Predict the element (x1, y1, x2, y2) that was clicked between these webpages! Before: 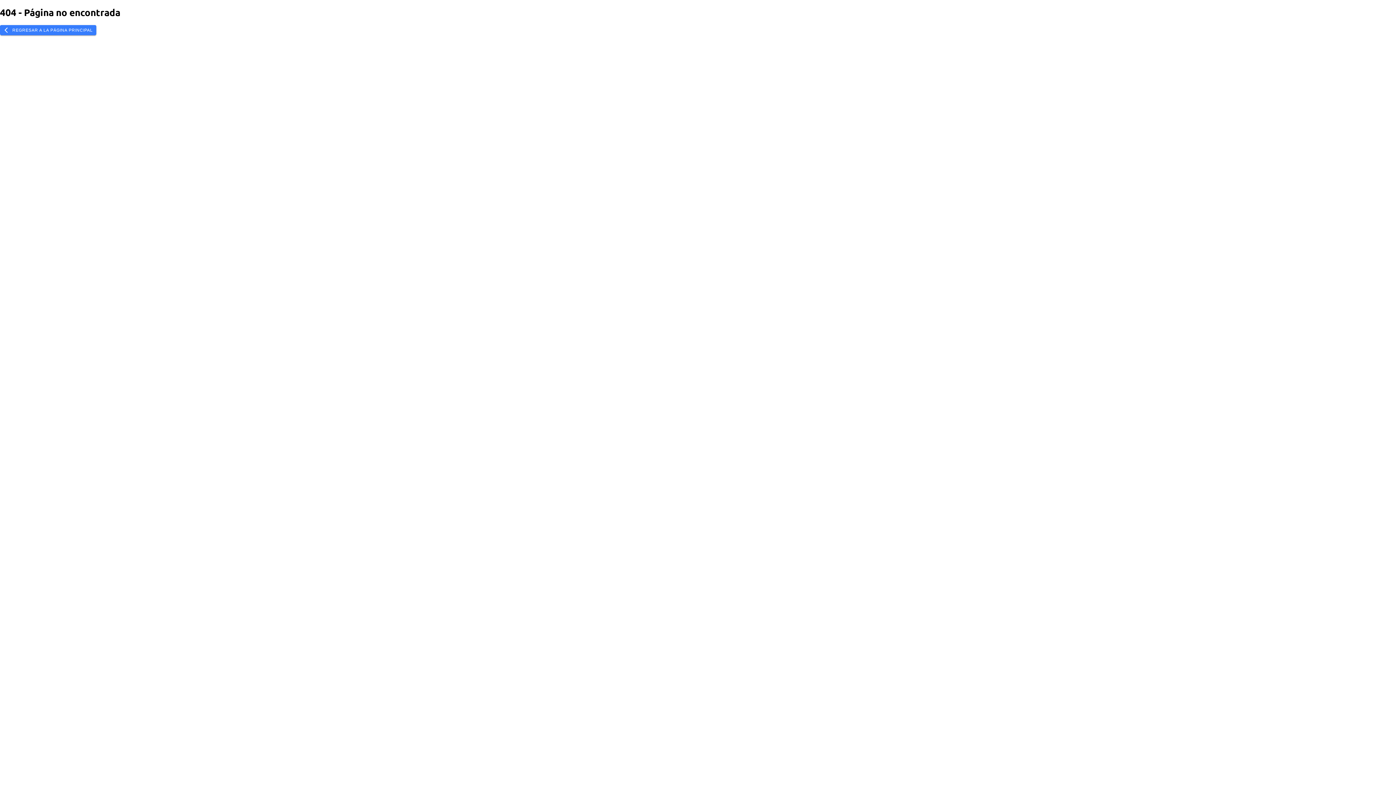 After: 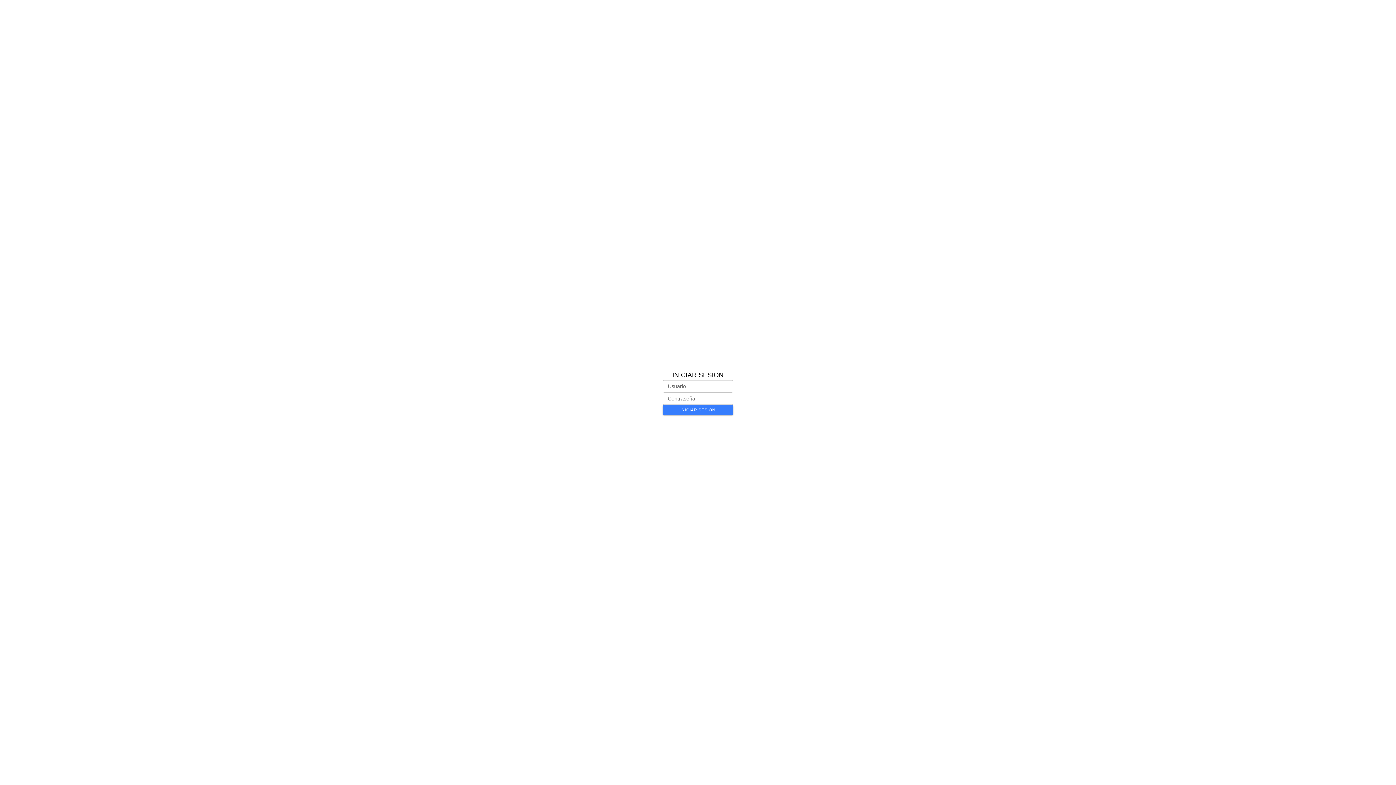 Action: label: REGRESAR A LA PÁGINA PRINCIPAL bbox: (0, 24, 96, 35)